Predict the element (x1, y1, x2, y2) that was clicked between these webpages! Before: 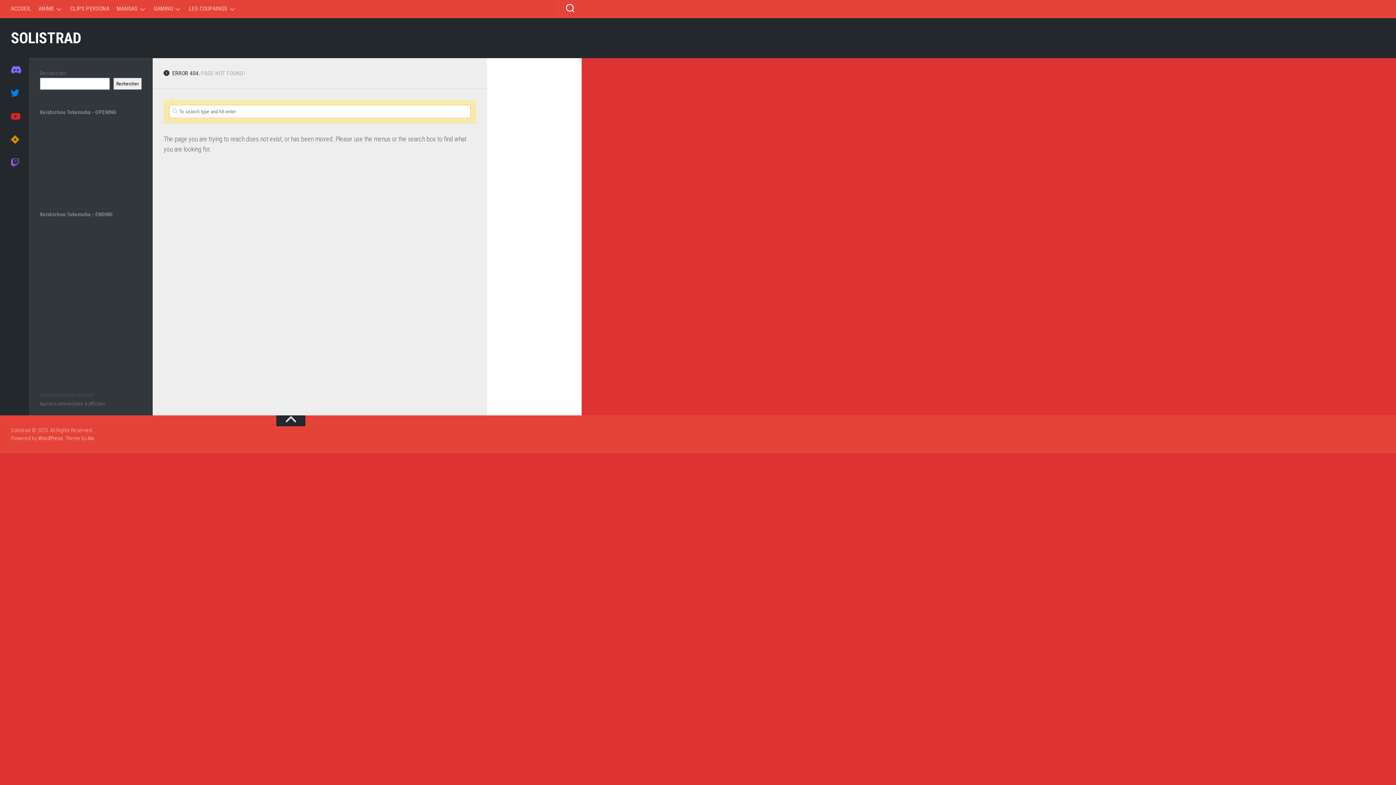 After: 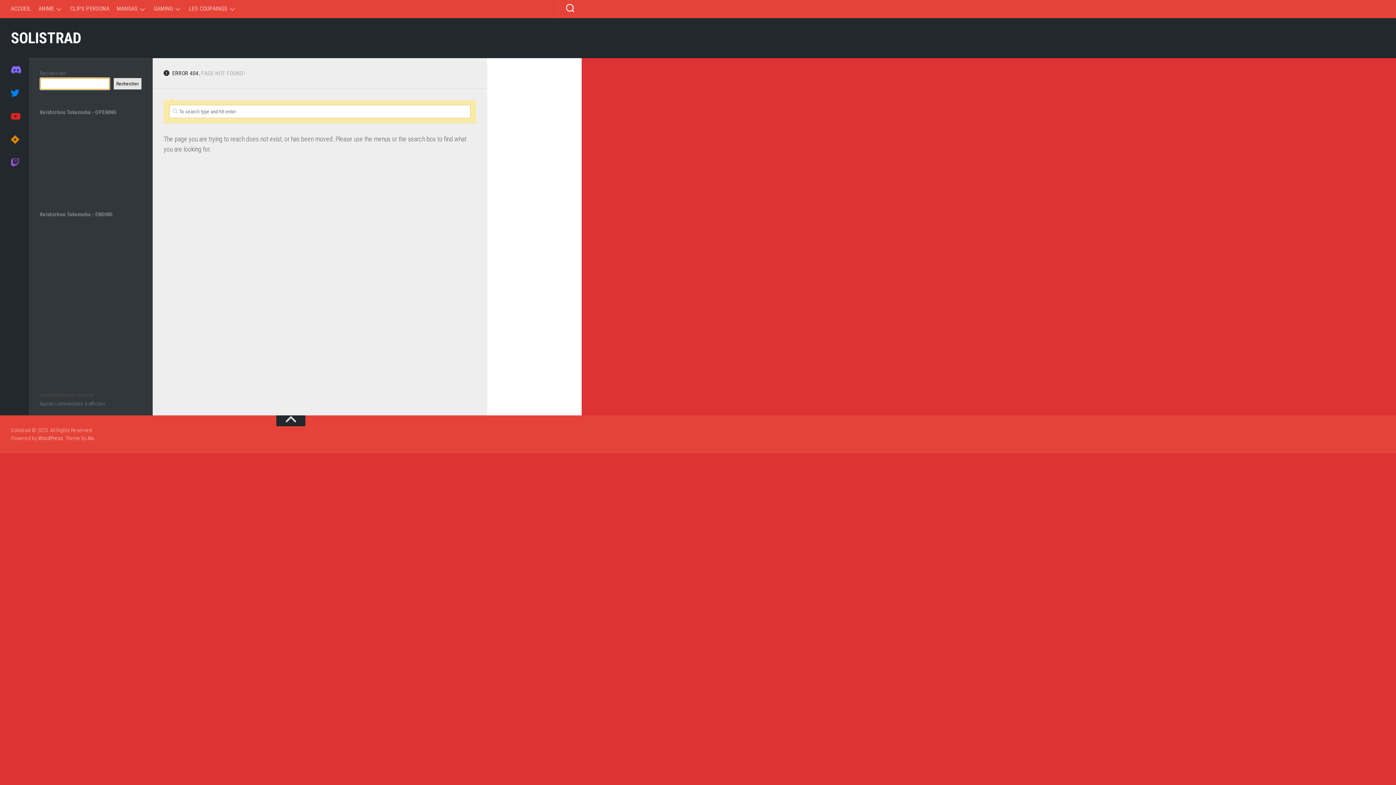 Action: bbox: (113, 77, 141, 89) label: Rechercher